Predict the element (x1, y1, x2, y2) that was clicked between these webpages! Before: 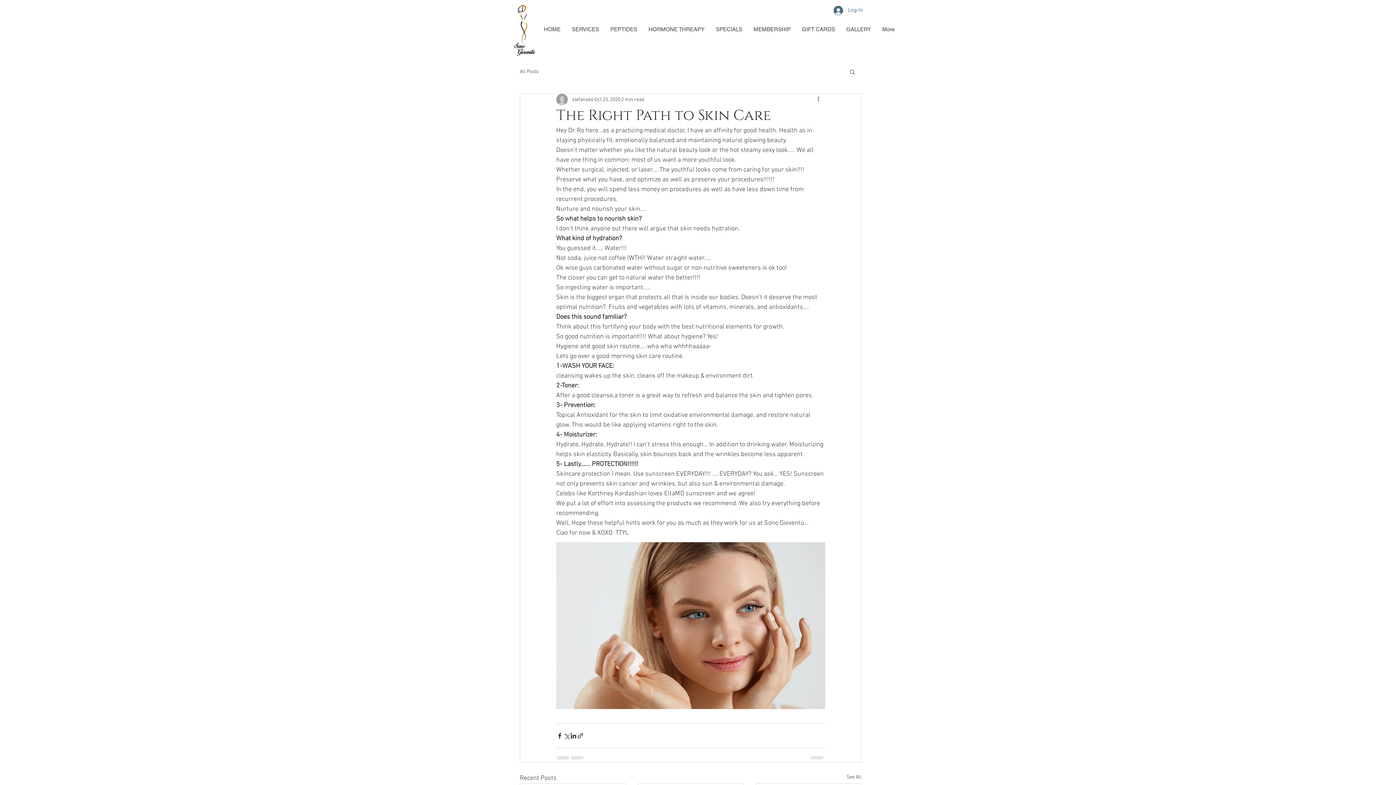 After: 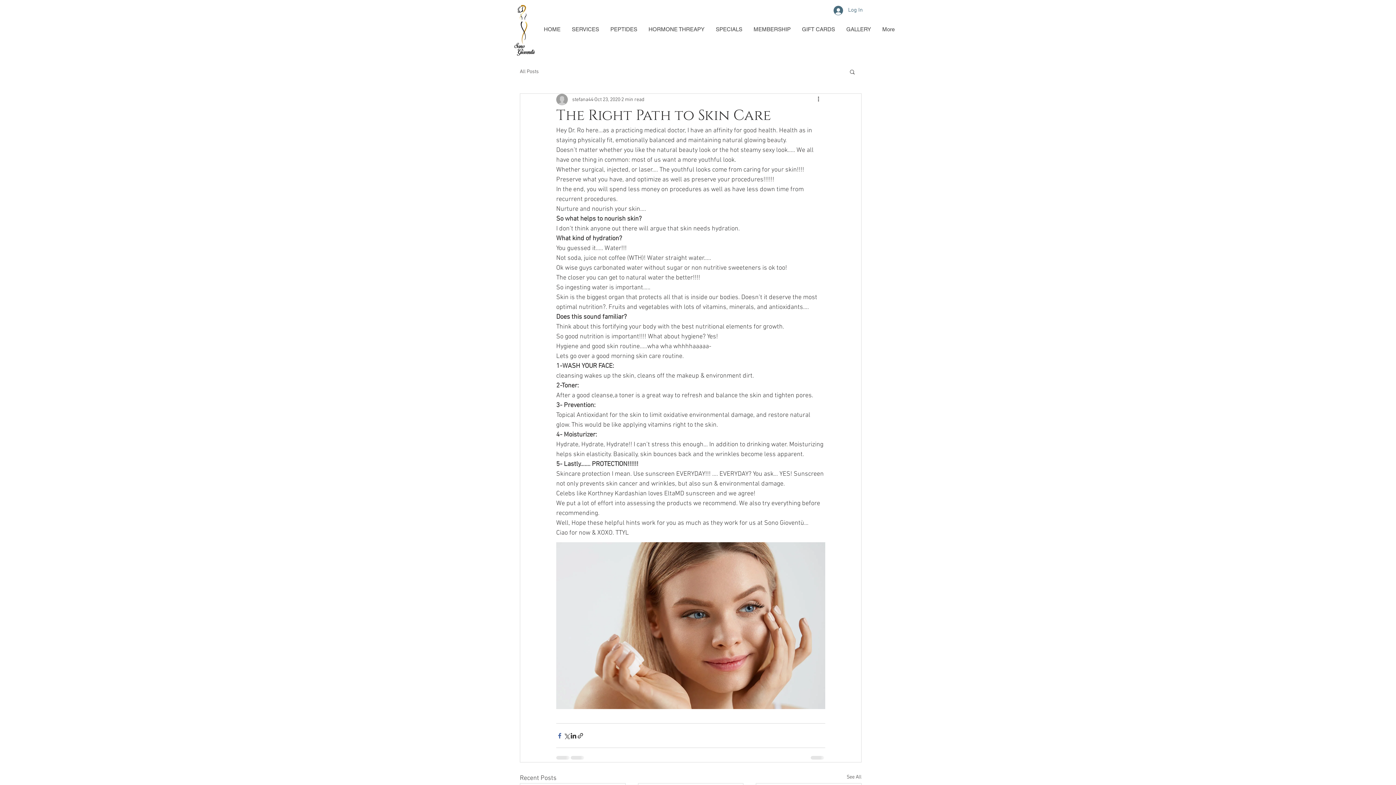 Action: bbox: (556, 732, 563, 739) label: Share via Facebook